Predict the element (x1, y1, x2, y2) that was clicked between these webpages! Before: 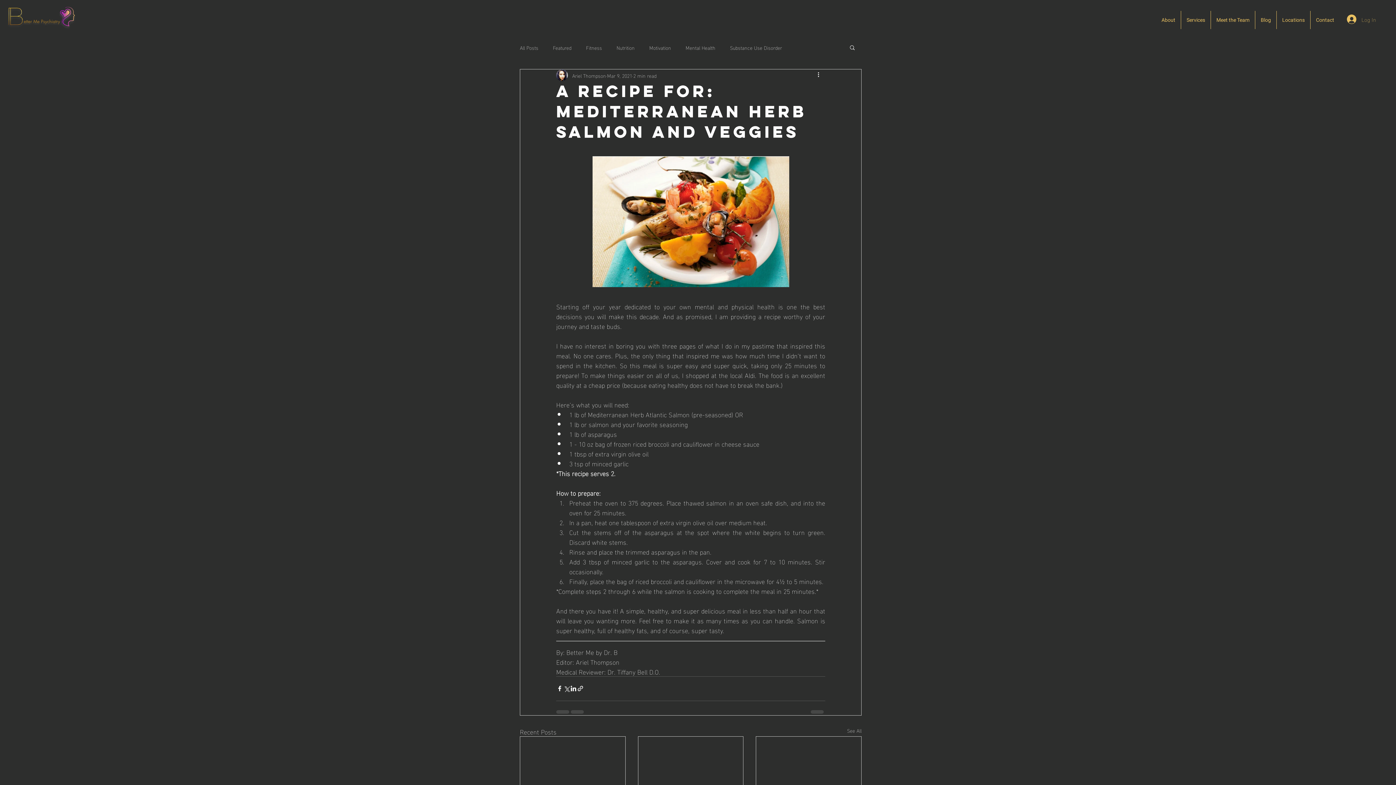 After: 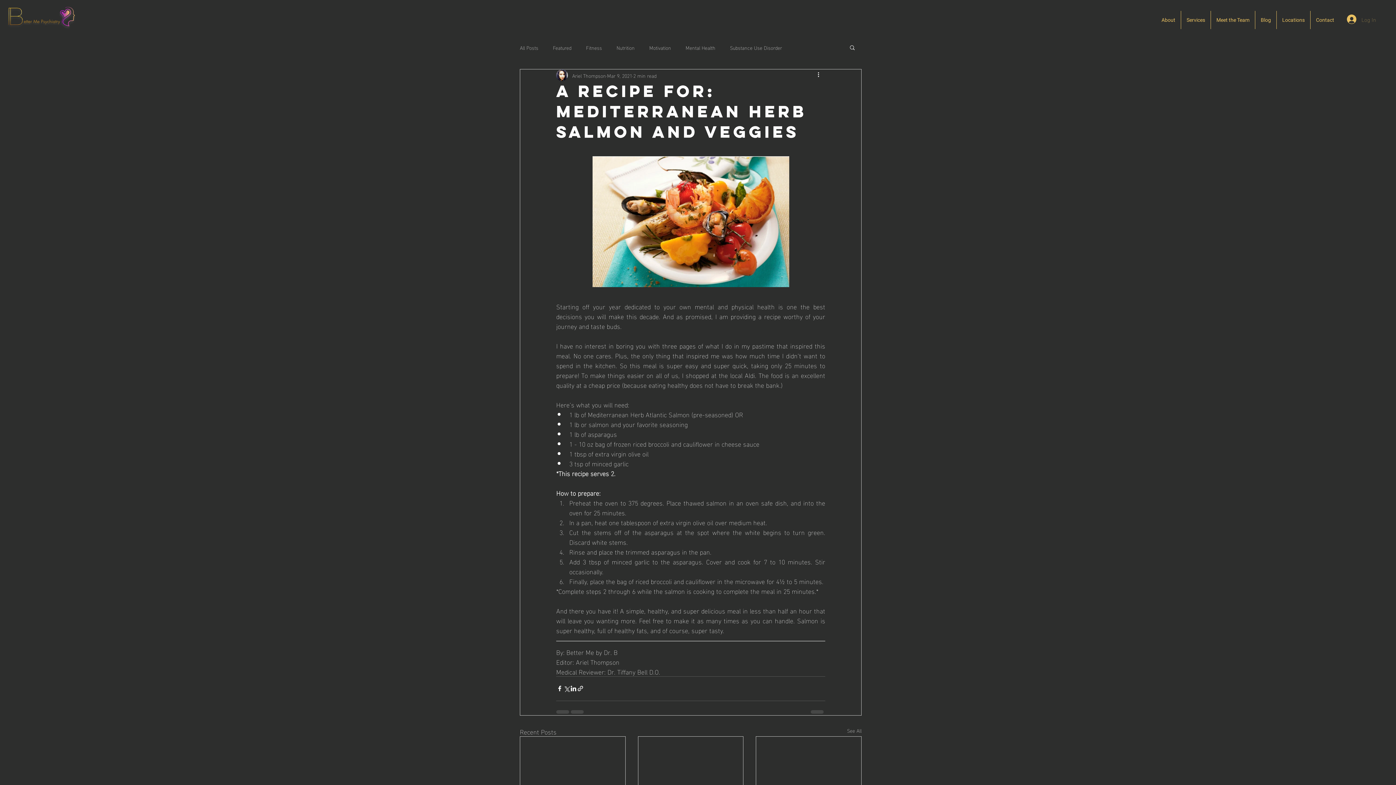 Action: label: Log In bbox: (1342, 12, 1381, 26)